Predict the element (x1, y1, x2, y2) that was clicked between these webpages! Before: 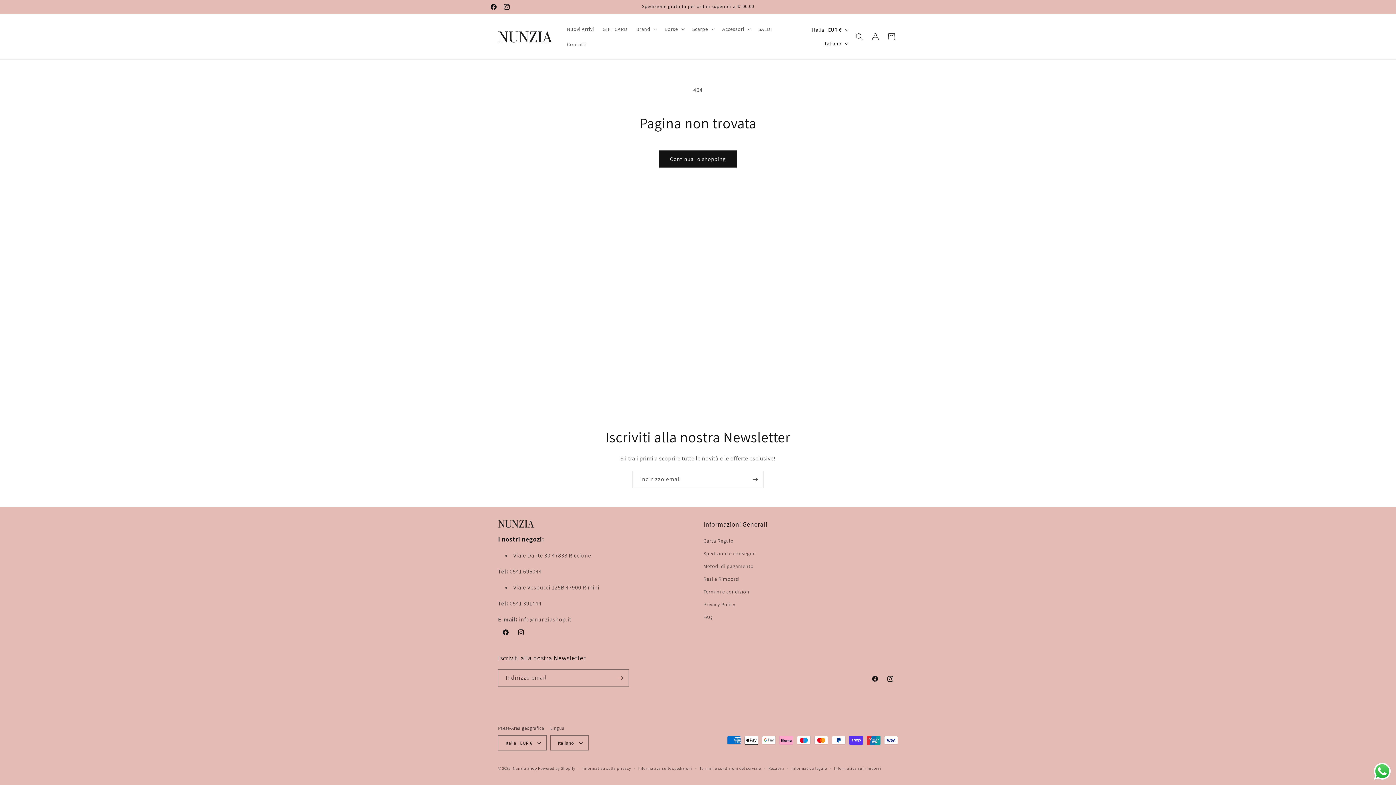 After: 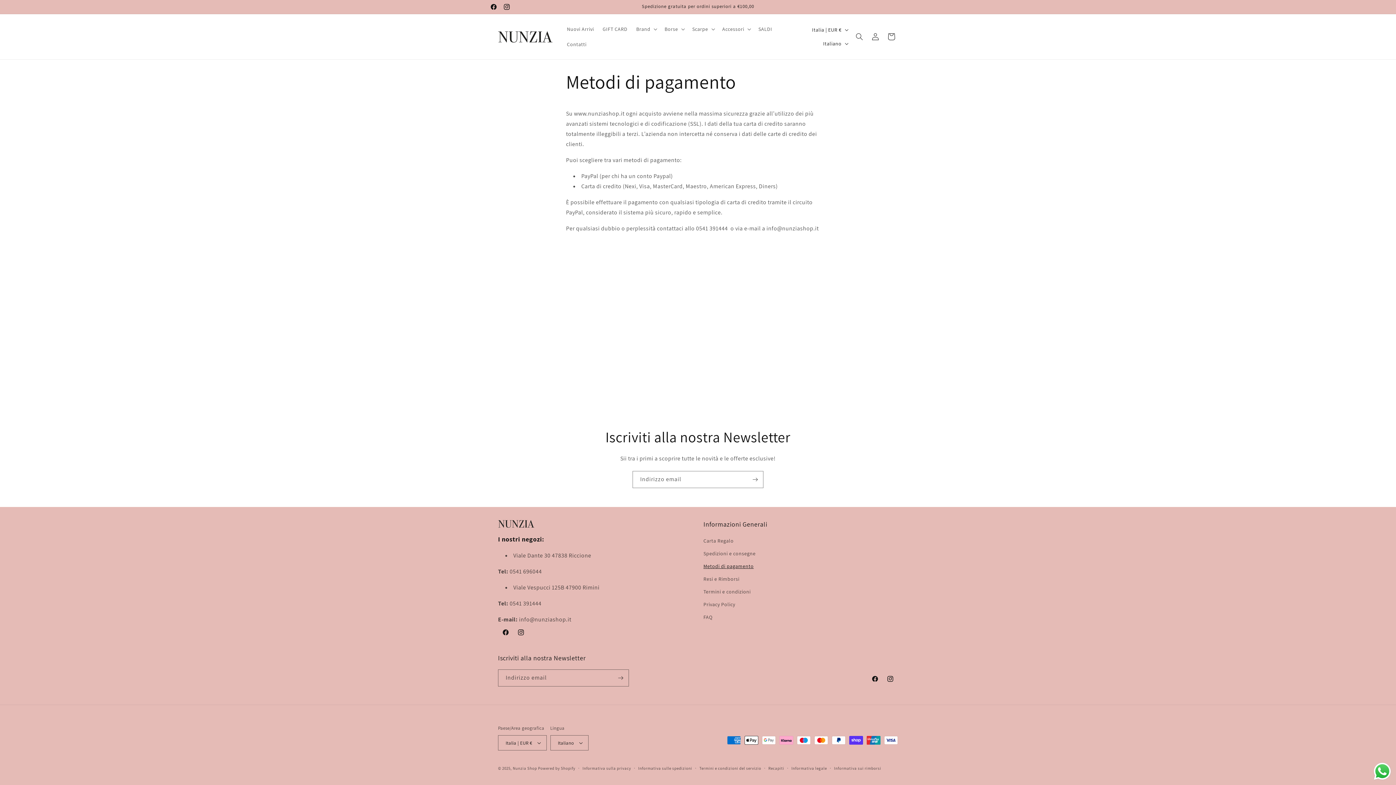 Action: label: Metodi di pagamento bbox: (703, 560, 753, 573)